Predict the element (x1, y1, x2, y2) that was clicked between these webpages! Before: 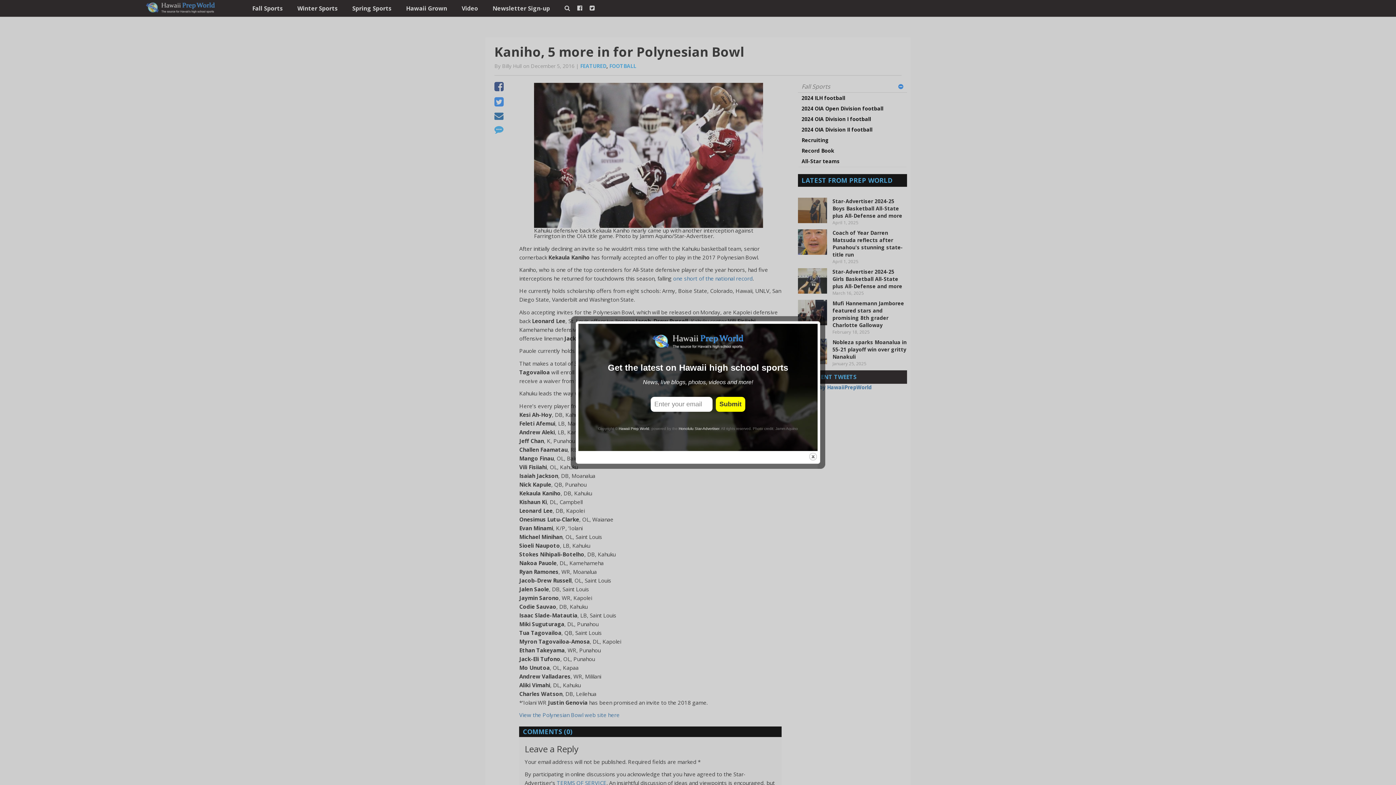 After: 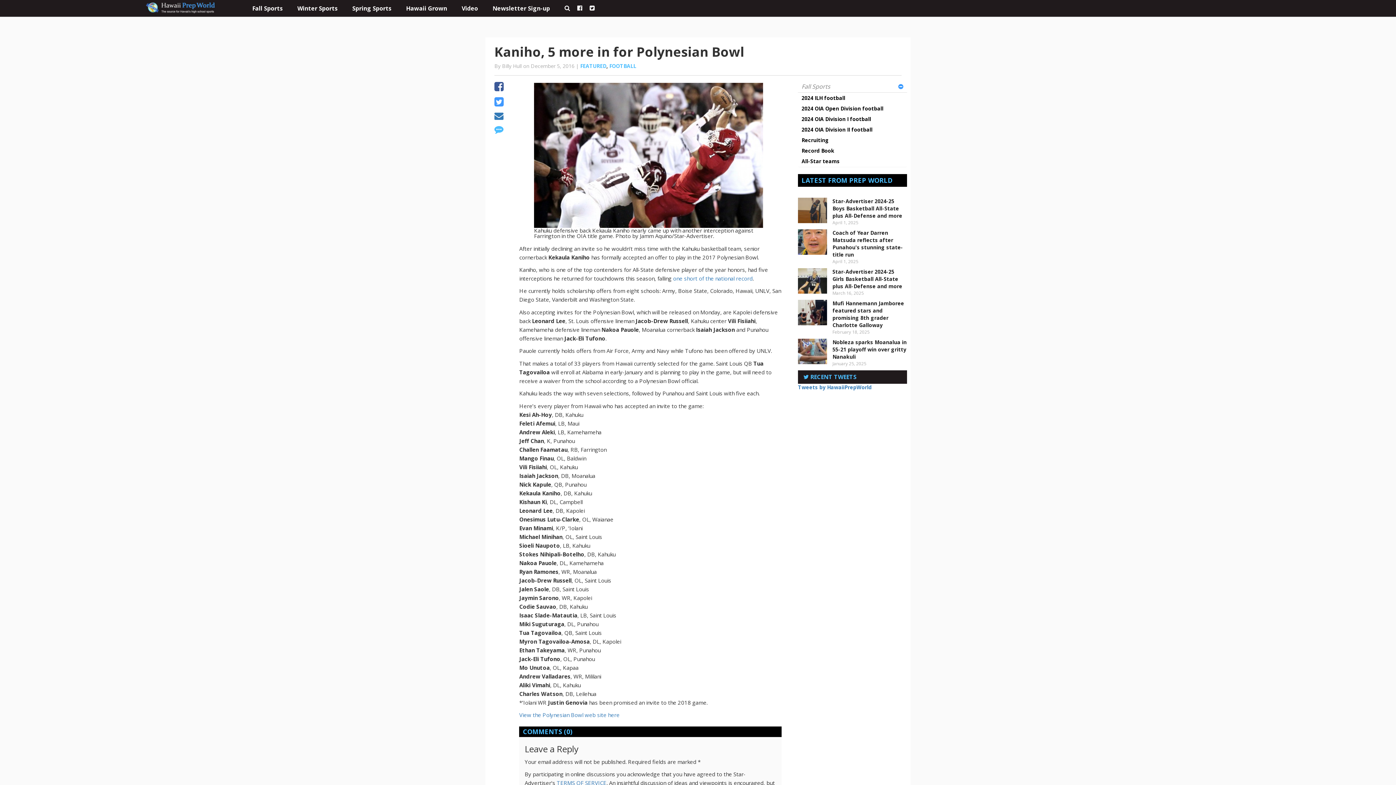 Action: label: close bbox: (808, 452, 817, 461)